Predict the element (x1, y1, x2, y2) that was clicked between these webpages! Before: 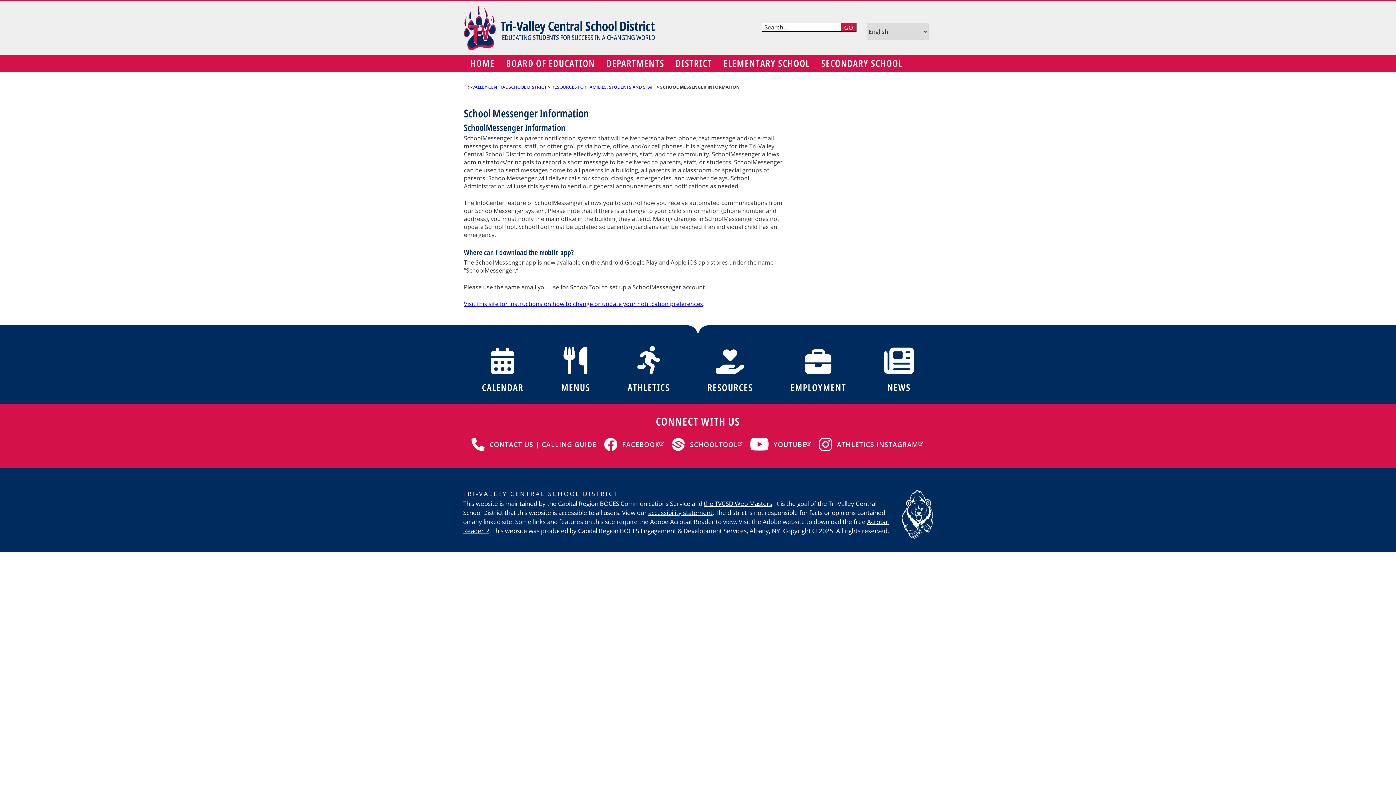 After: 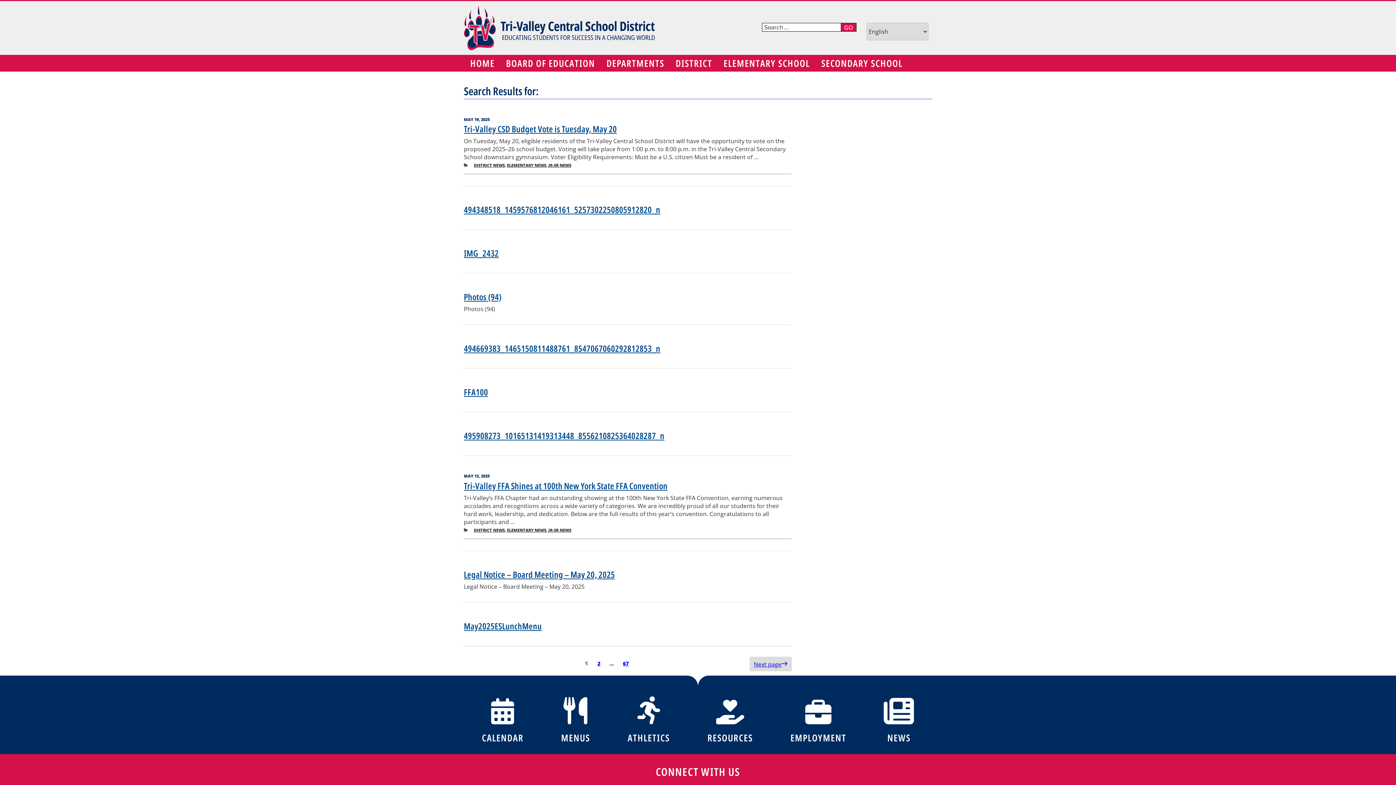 Action: bbox: (841, 22, 856, 31) label: GO